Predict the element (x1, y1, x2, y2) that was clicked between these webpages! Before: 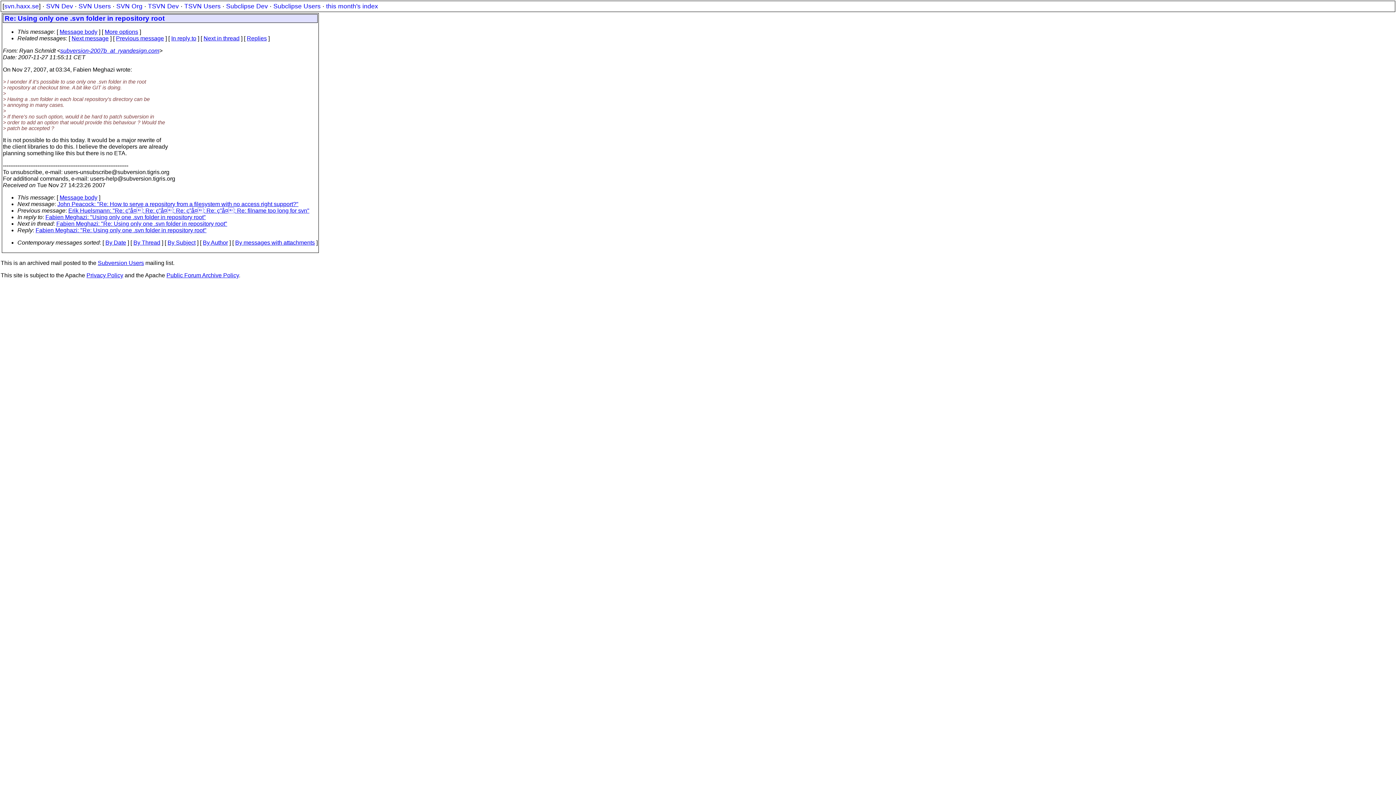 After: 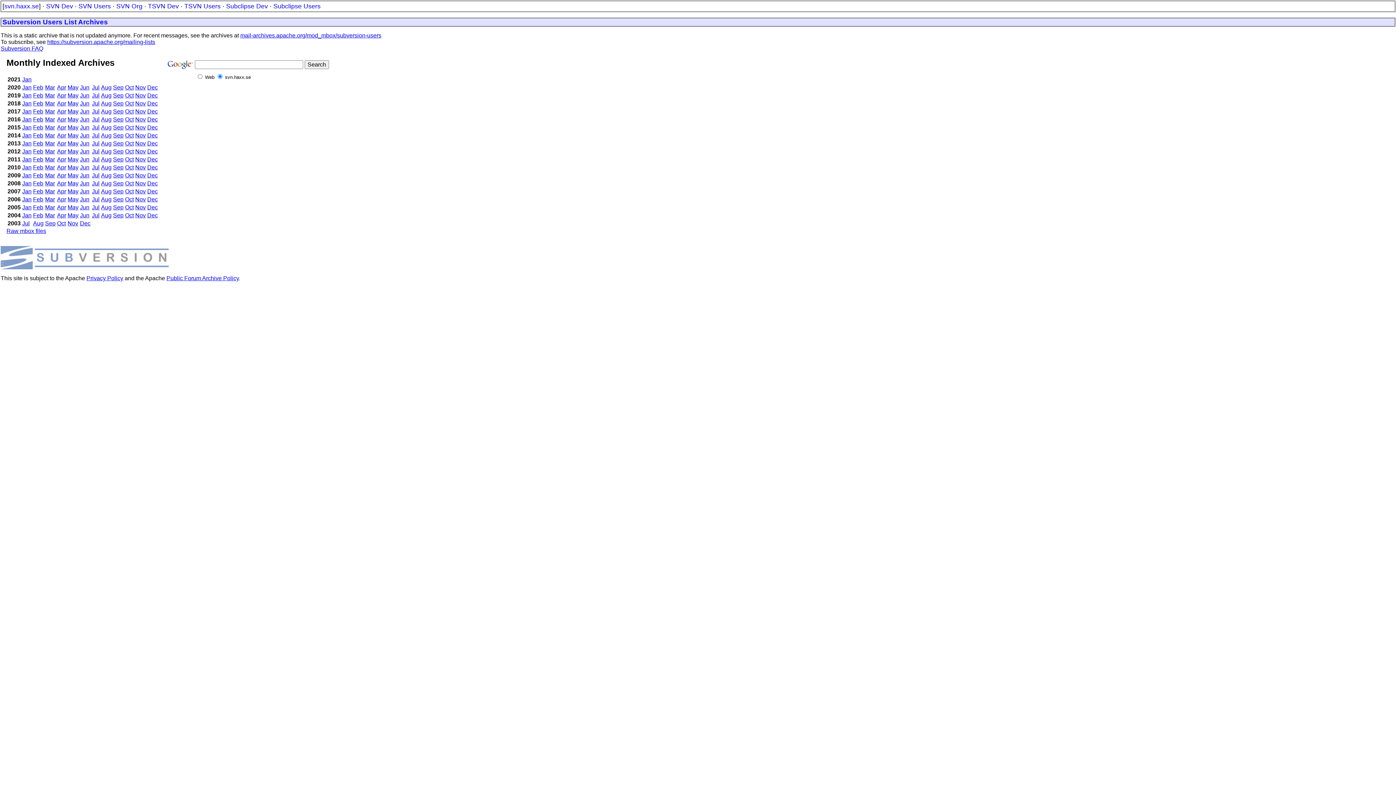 Action: label: SVN Users bbox: (78, 2, 110, 9)